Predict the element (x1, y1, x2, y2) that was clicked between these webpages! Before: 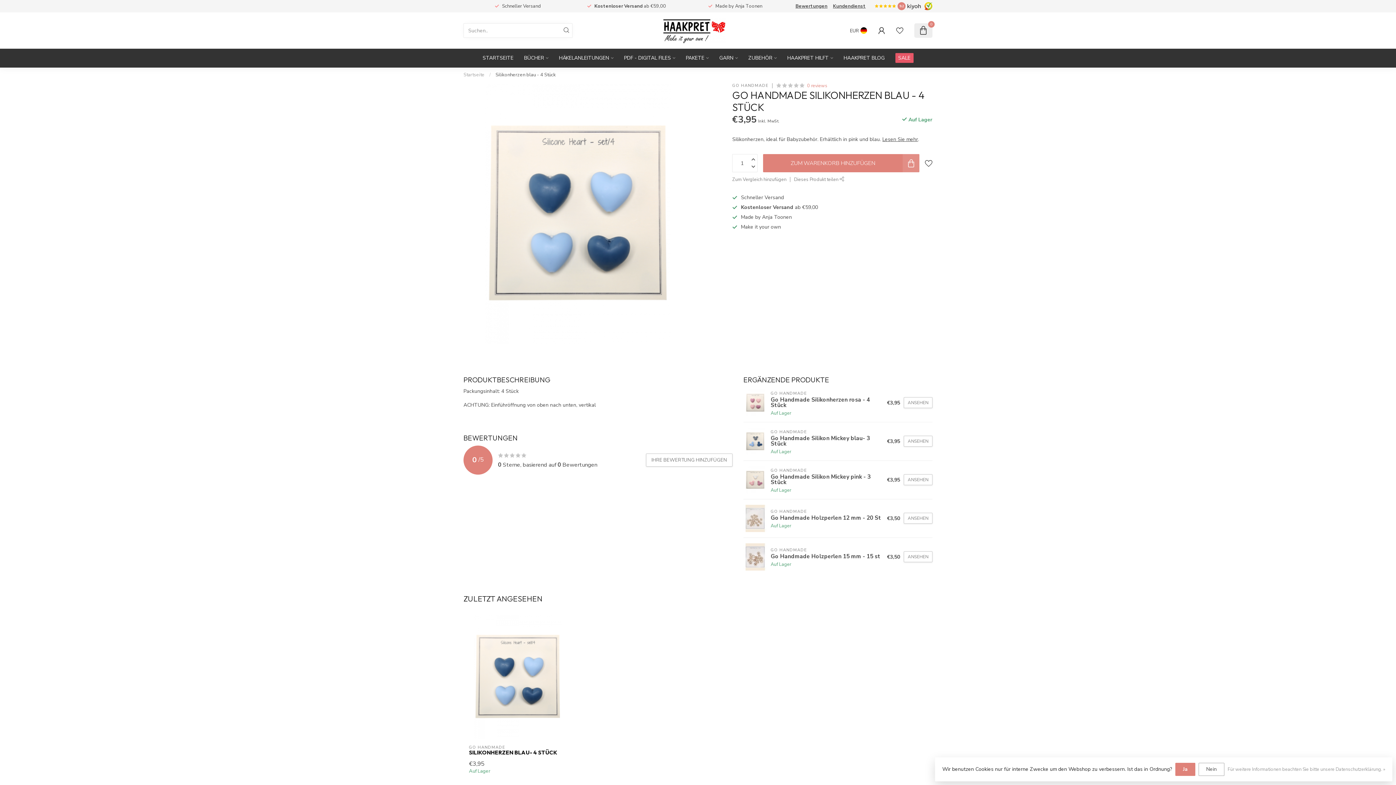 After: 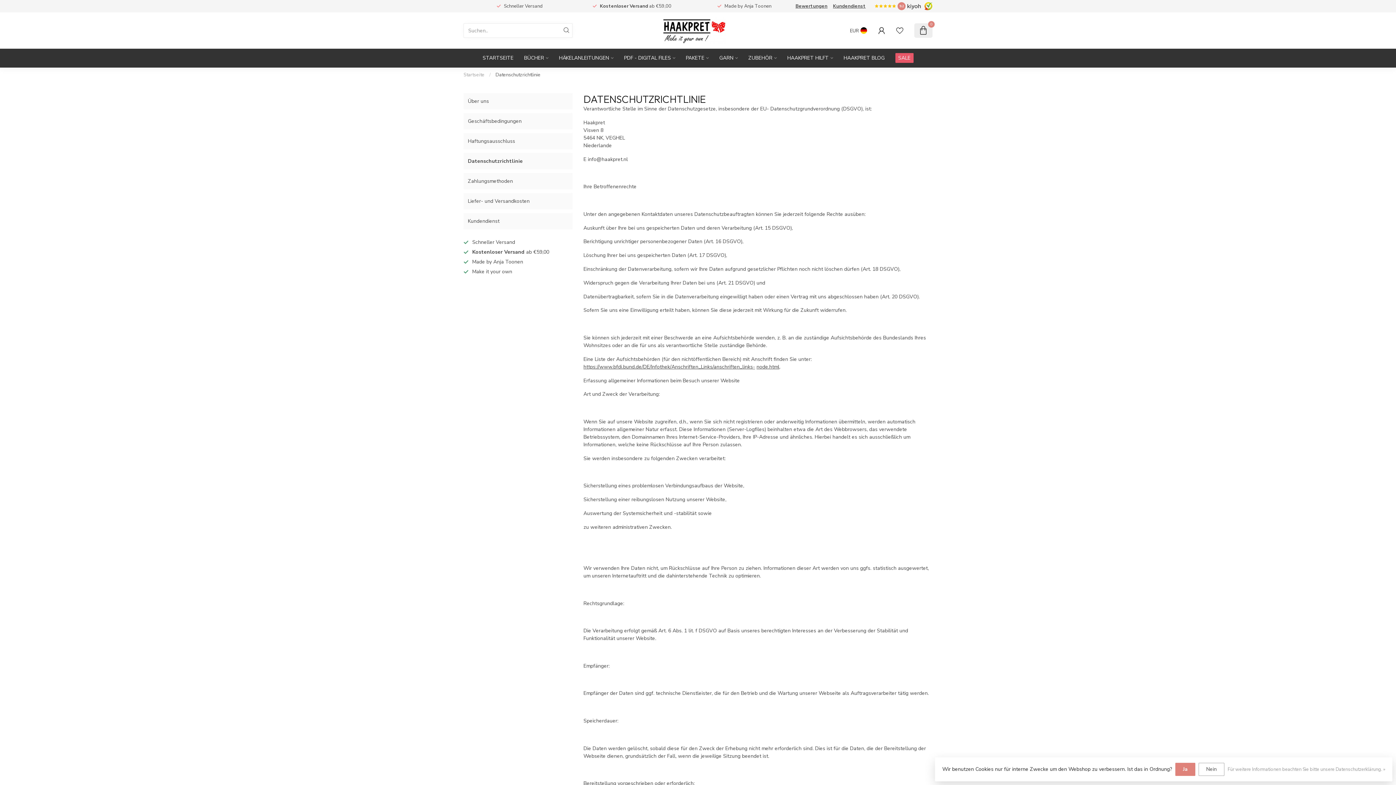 Action: label: Für weitere Informationen beachten Sie bitte unsere Datenschutzerklärung. » bbox: (1228, 765, 1385, 774)